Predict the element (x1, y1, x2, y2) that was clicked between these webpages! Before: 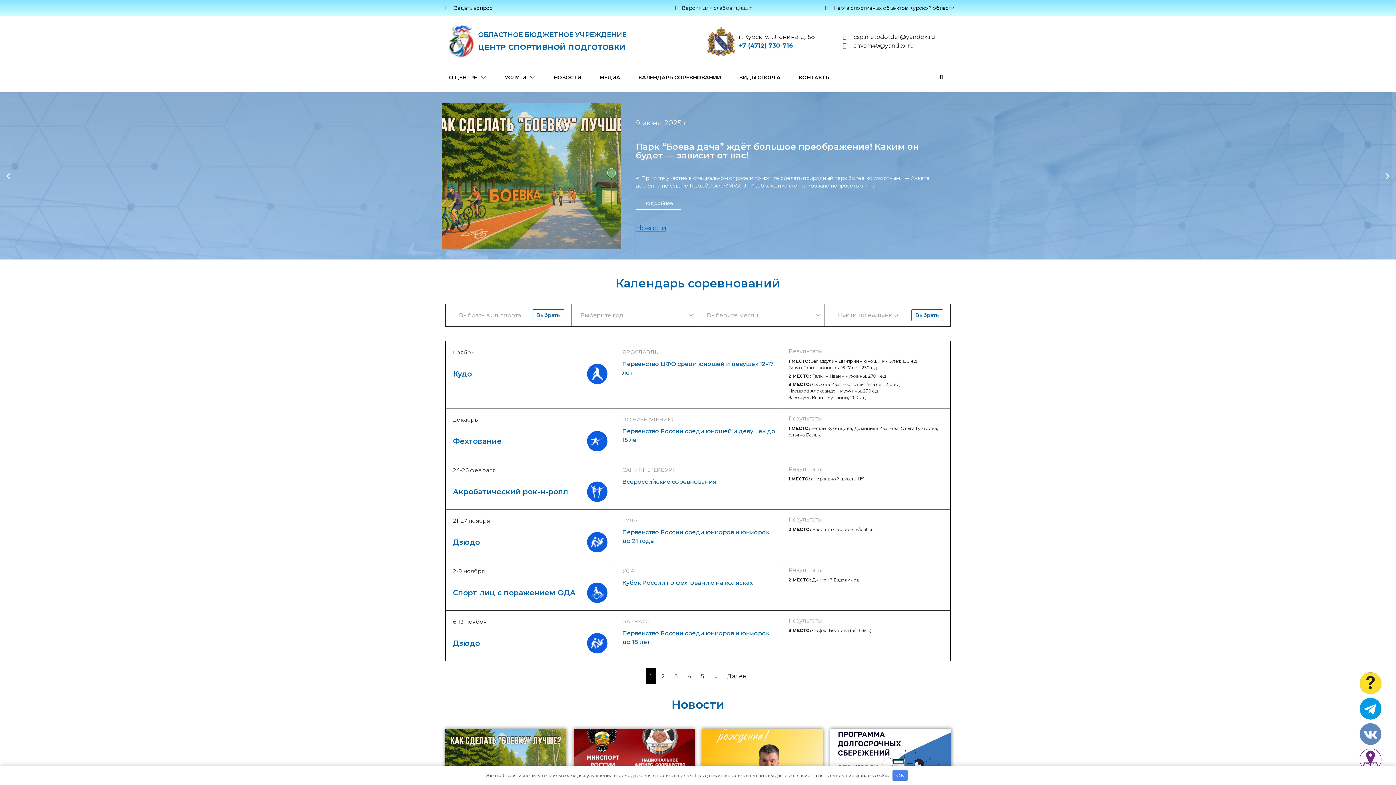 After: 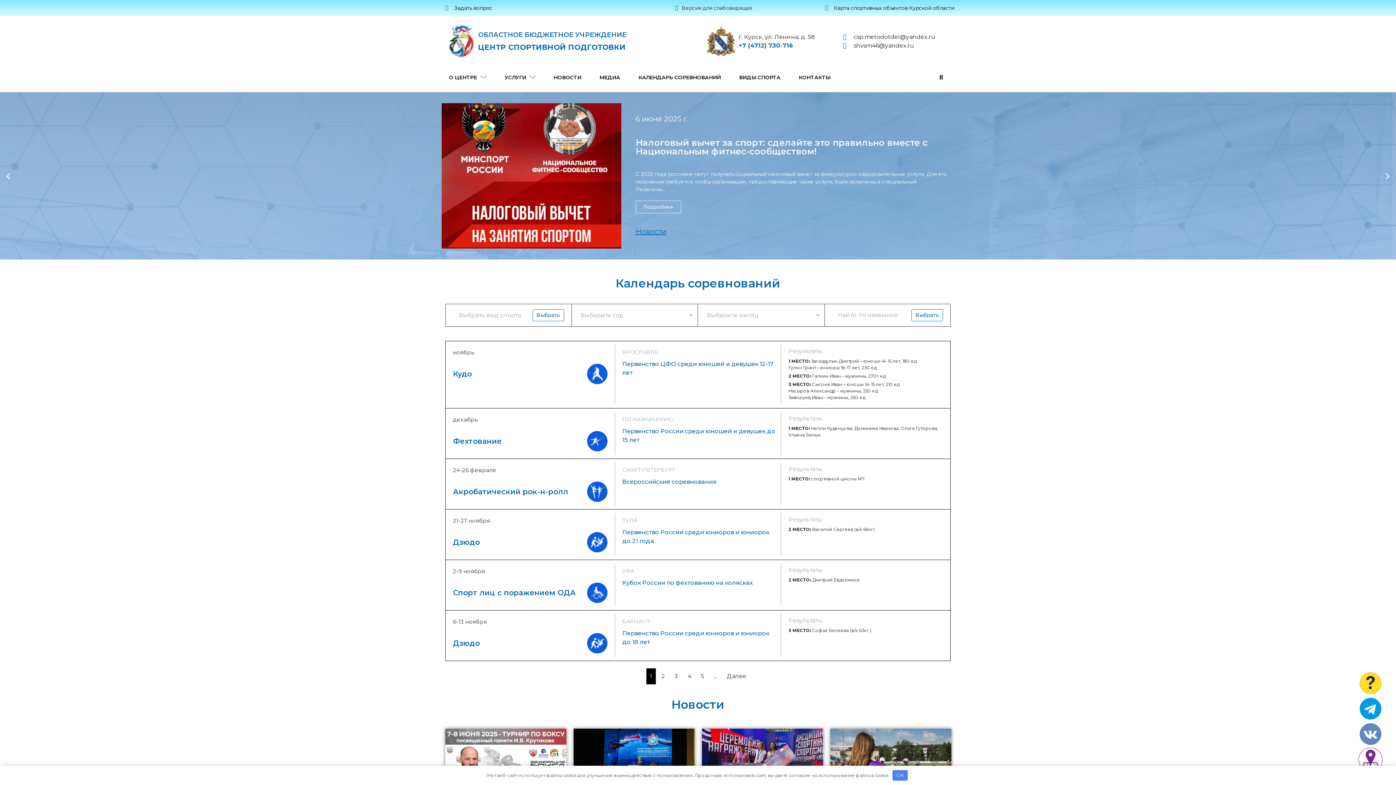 Action: bbox: (1360, 749, 1381, 770)